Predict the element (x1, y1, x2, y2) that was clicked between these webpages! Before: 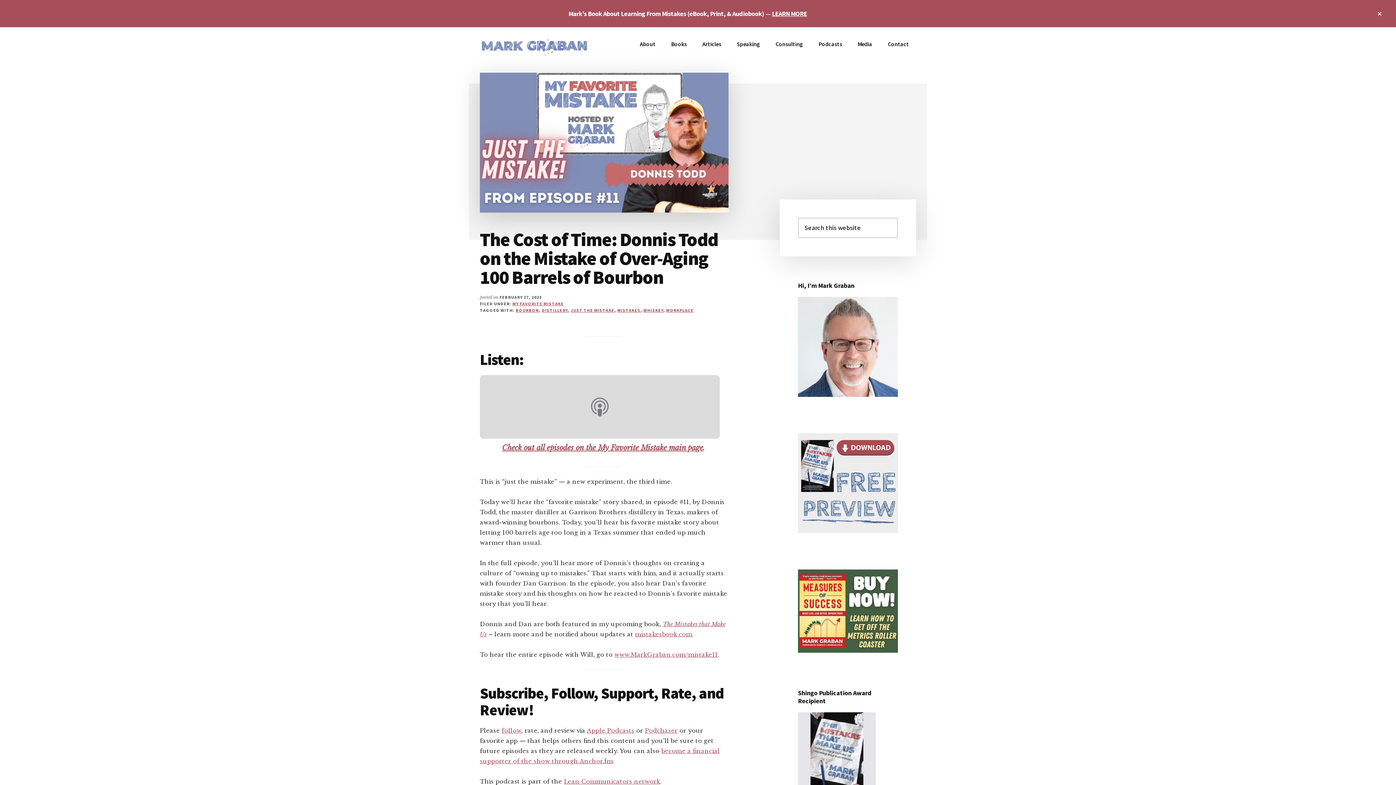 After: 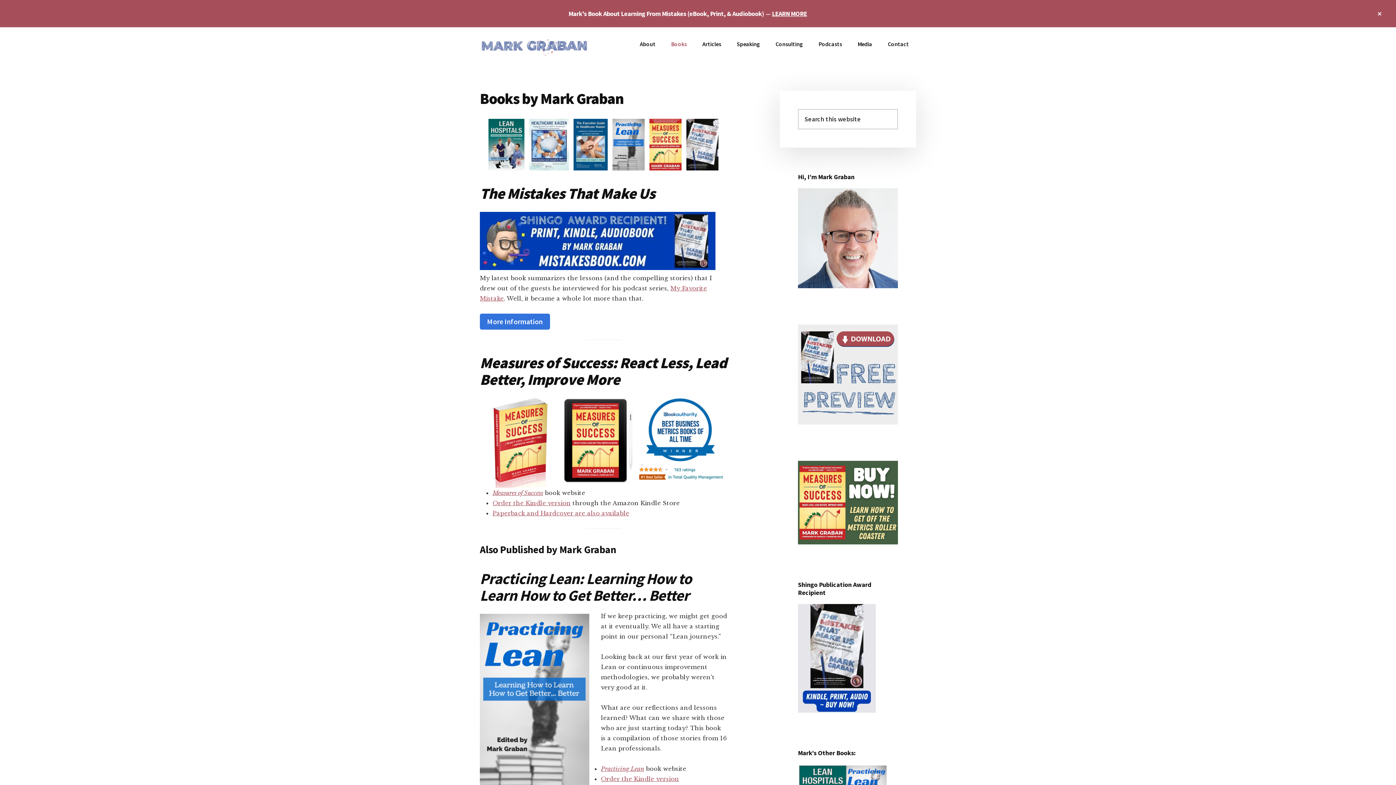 Action: label: Books bbox: (664, 34, 694, 53)